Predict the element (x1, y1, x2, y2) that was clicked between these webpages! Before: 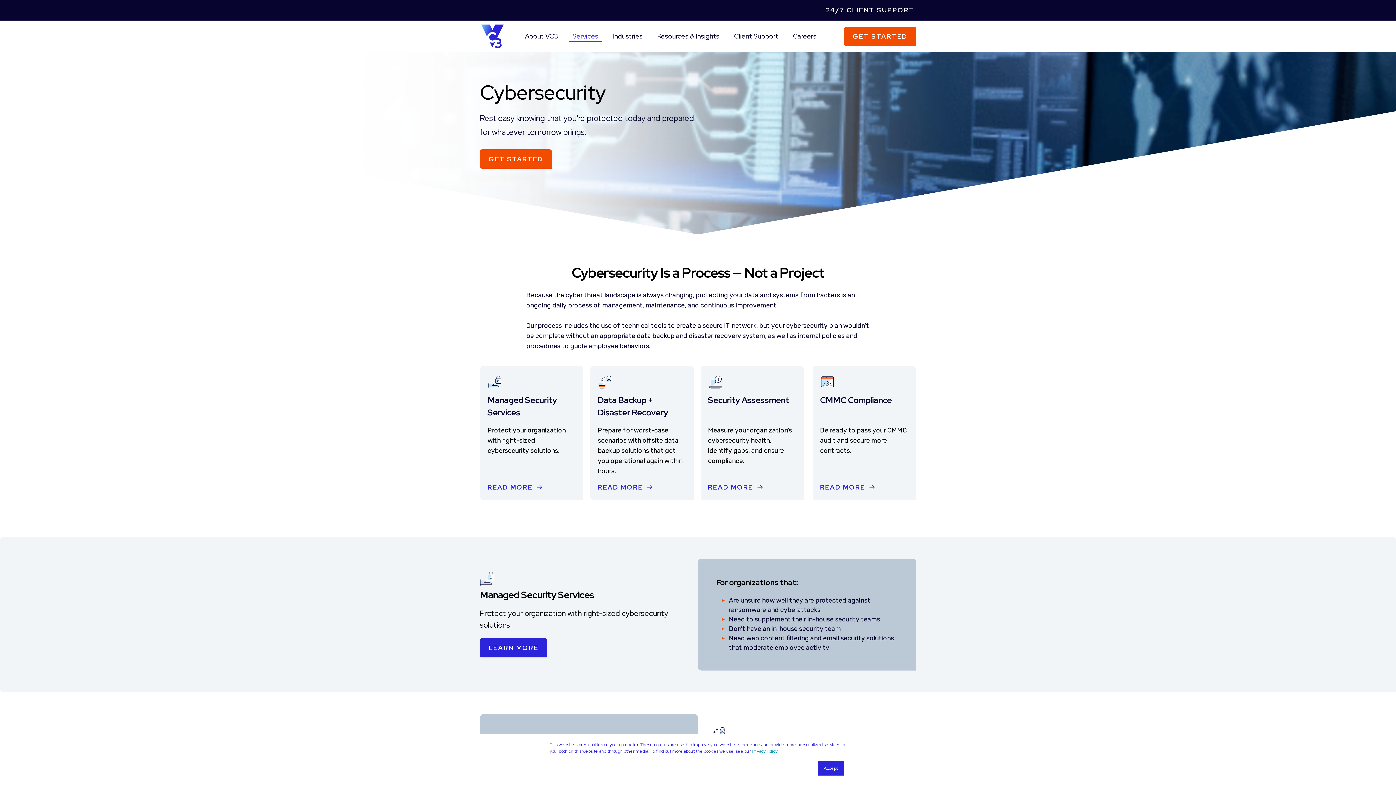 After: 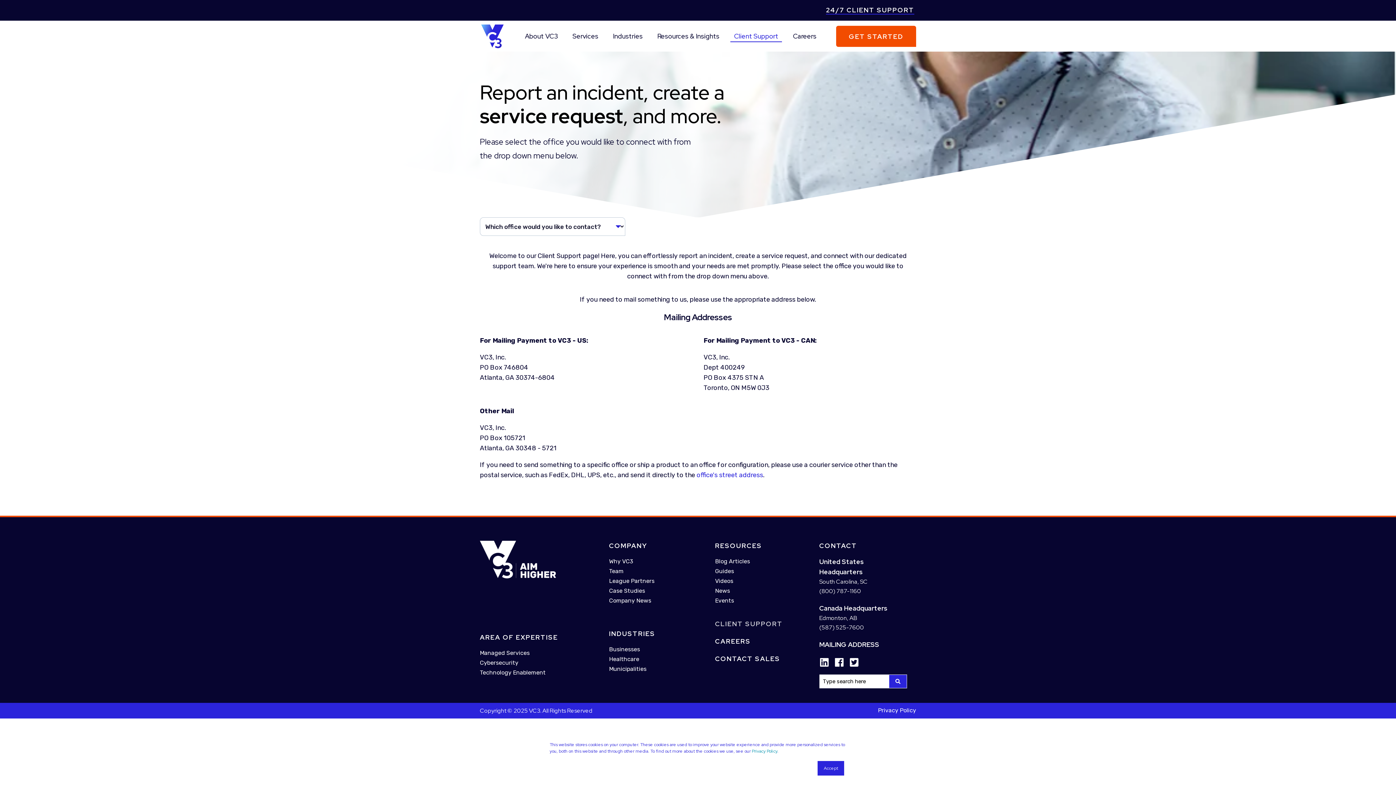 Action: label: Client Support bbox: (730, 31, 782, 41)